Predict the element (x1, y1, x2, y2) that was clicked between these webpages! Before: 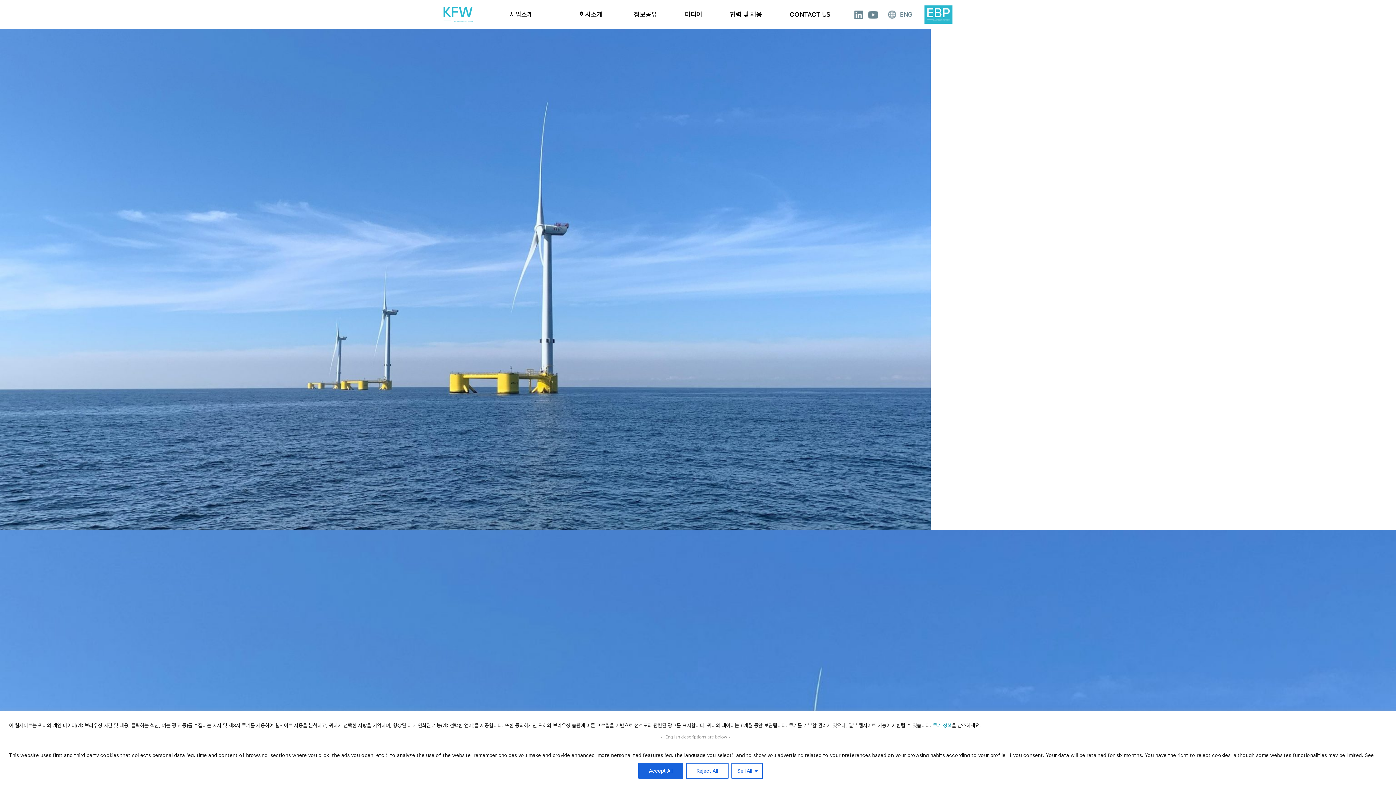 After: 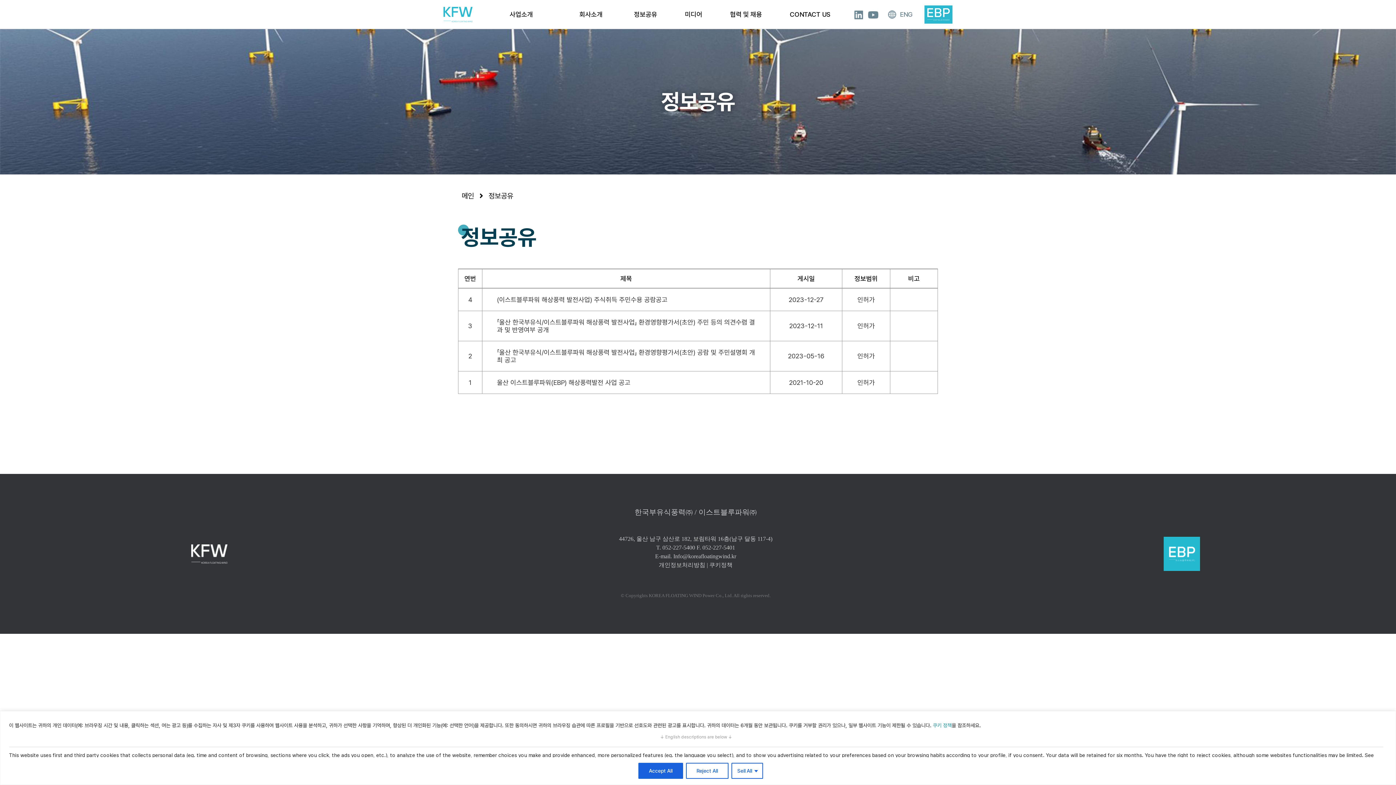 Action: bbox: (634, 0, 657, 29) label: 정보공유